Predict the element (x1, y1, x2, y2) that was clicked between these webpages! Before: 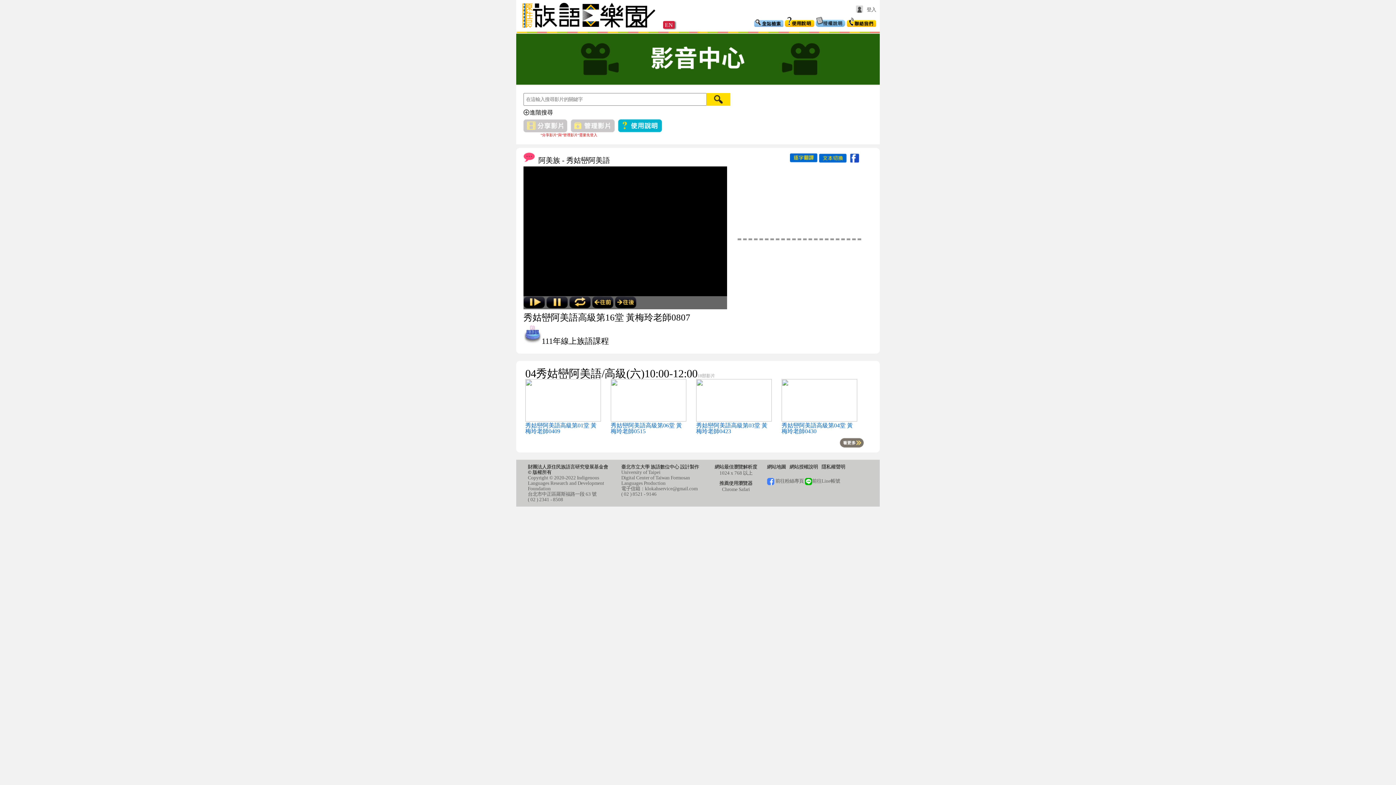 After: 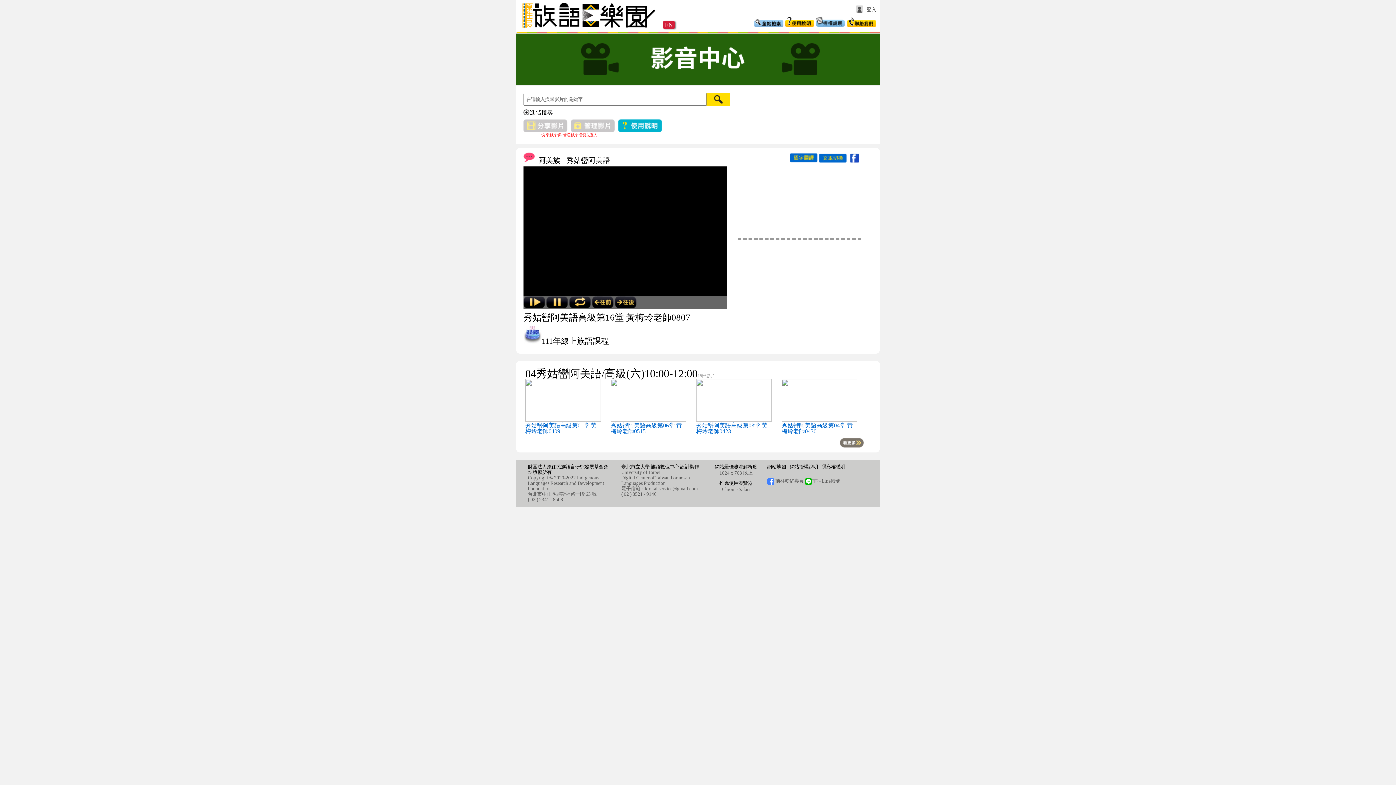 Action: bbox: (722, 486, 737, 492) label: Chrome